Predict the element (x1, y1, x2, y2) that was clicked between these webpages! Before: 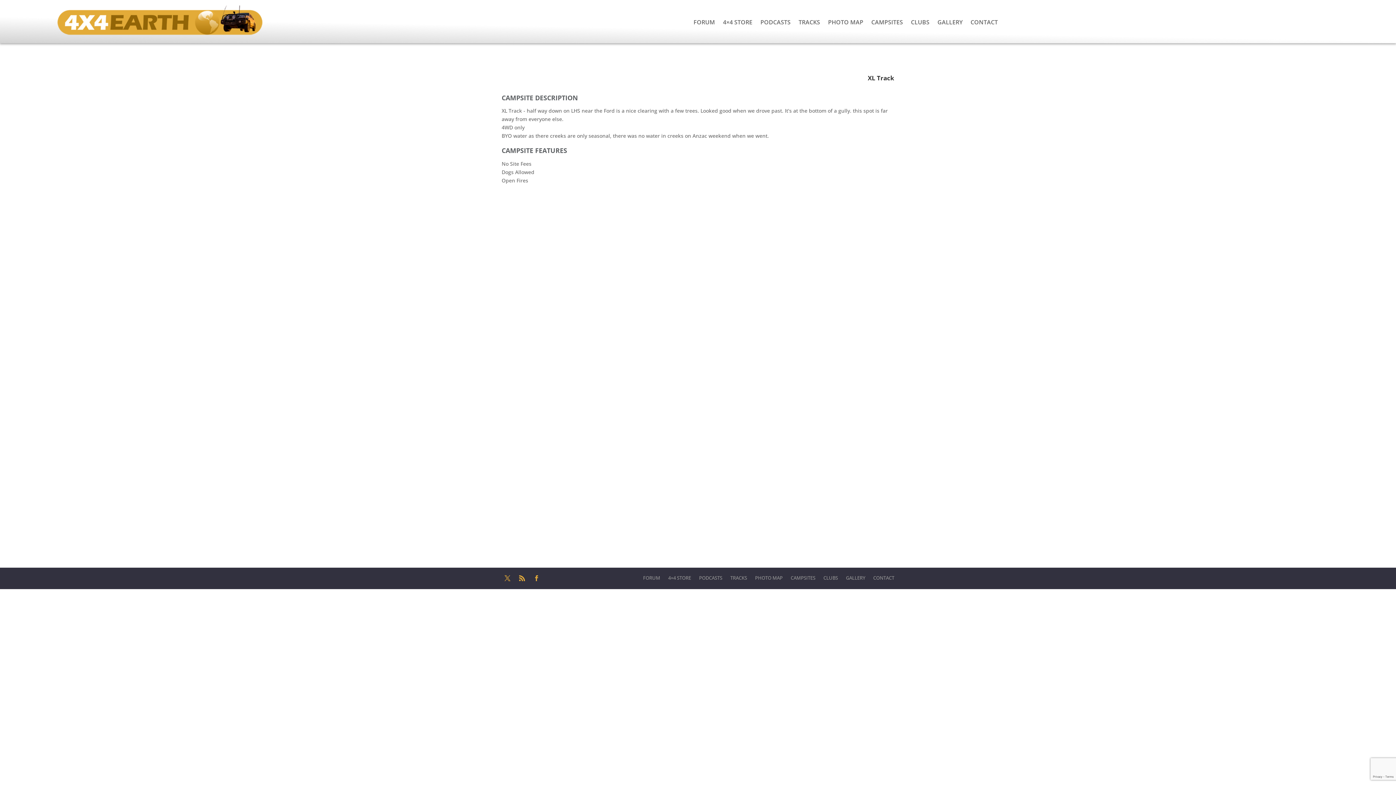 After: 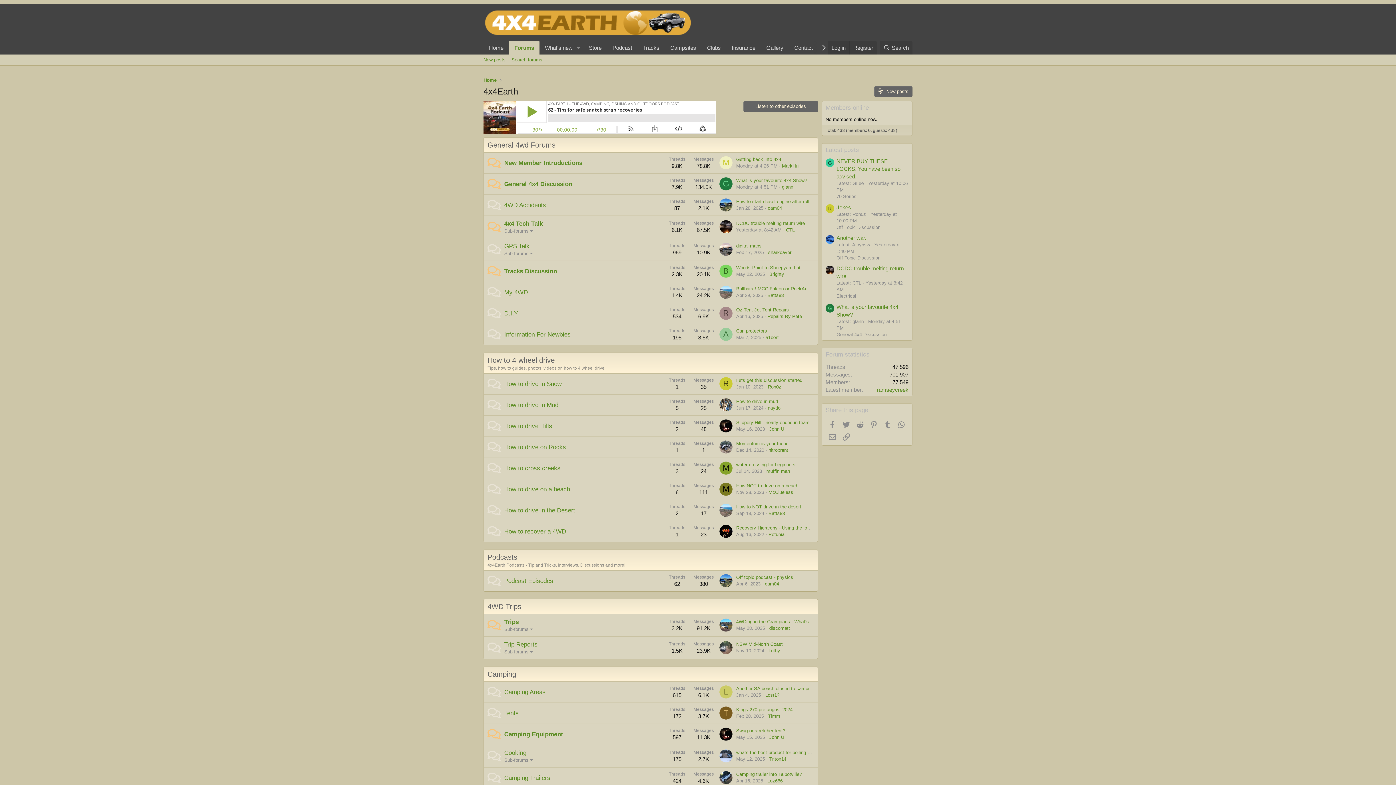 Action: label: FORUM bbox: (693, 5, 715, 38)